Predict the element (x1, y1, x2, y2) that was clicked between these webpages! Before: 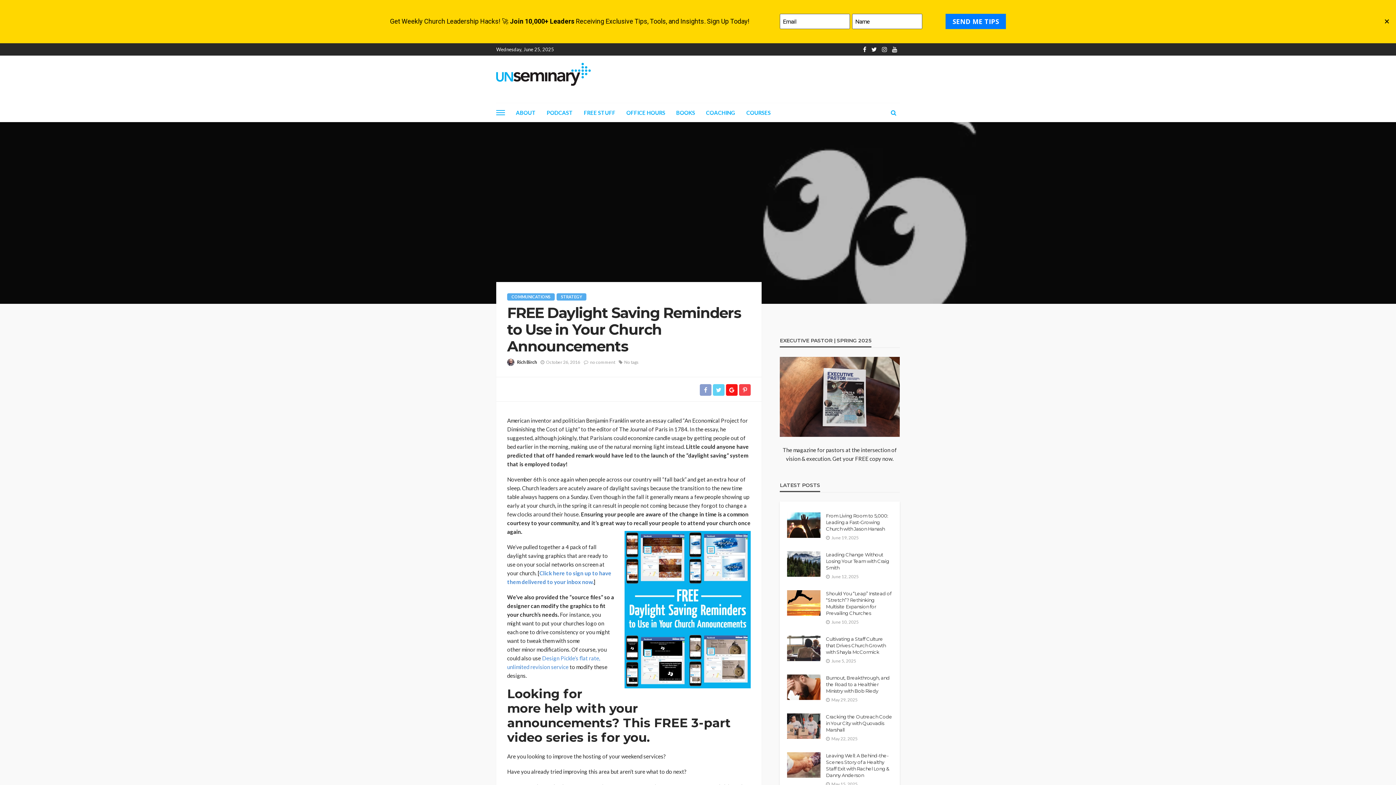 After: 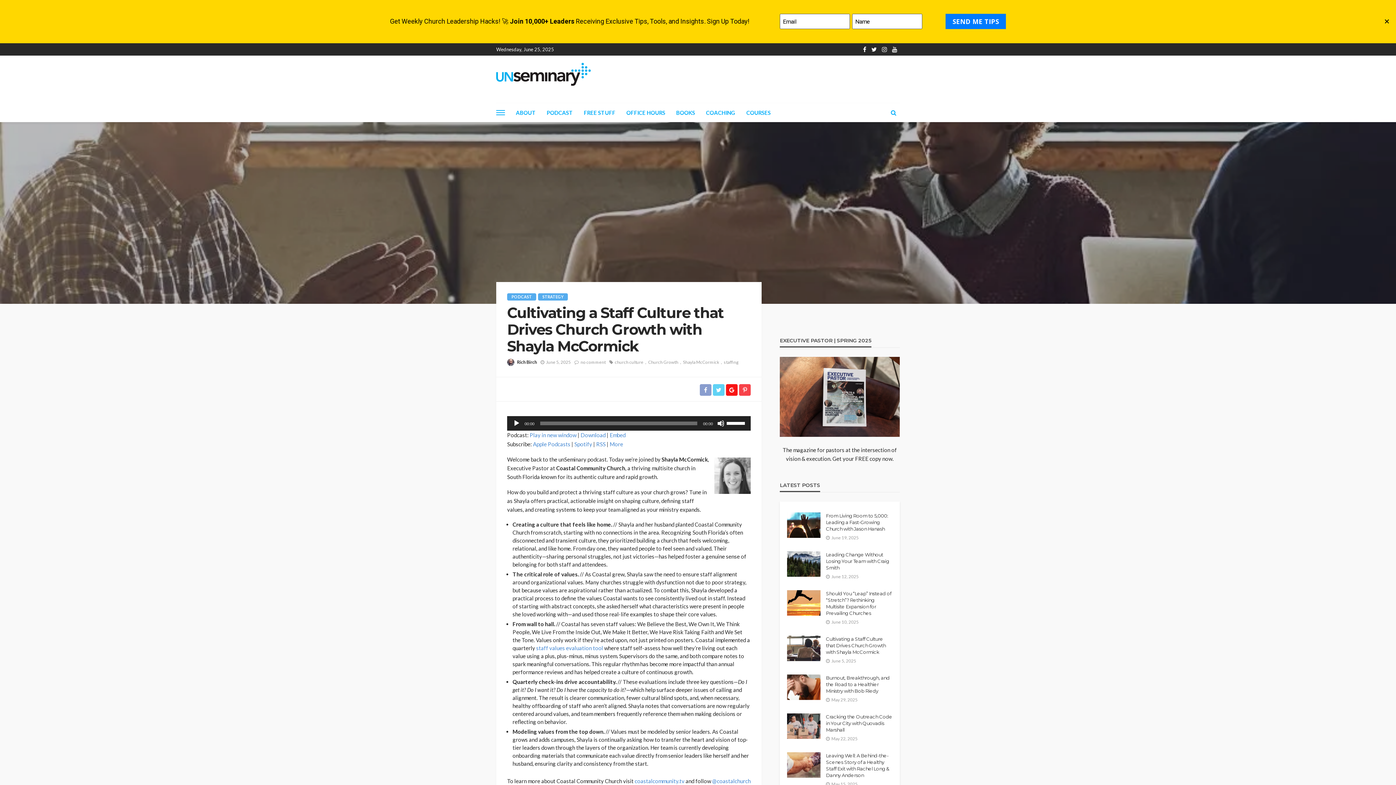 Action: bbox: (826, 635, 892, 655) label: Cultivating a Staff Culture that Drives Church Growth with Shayla McCormick